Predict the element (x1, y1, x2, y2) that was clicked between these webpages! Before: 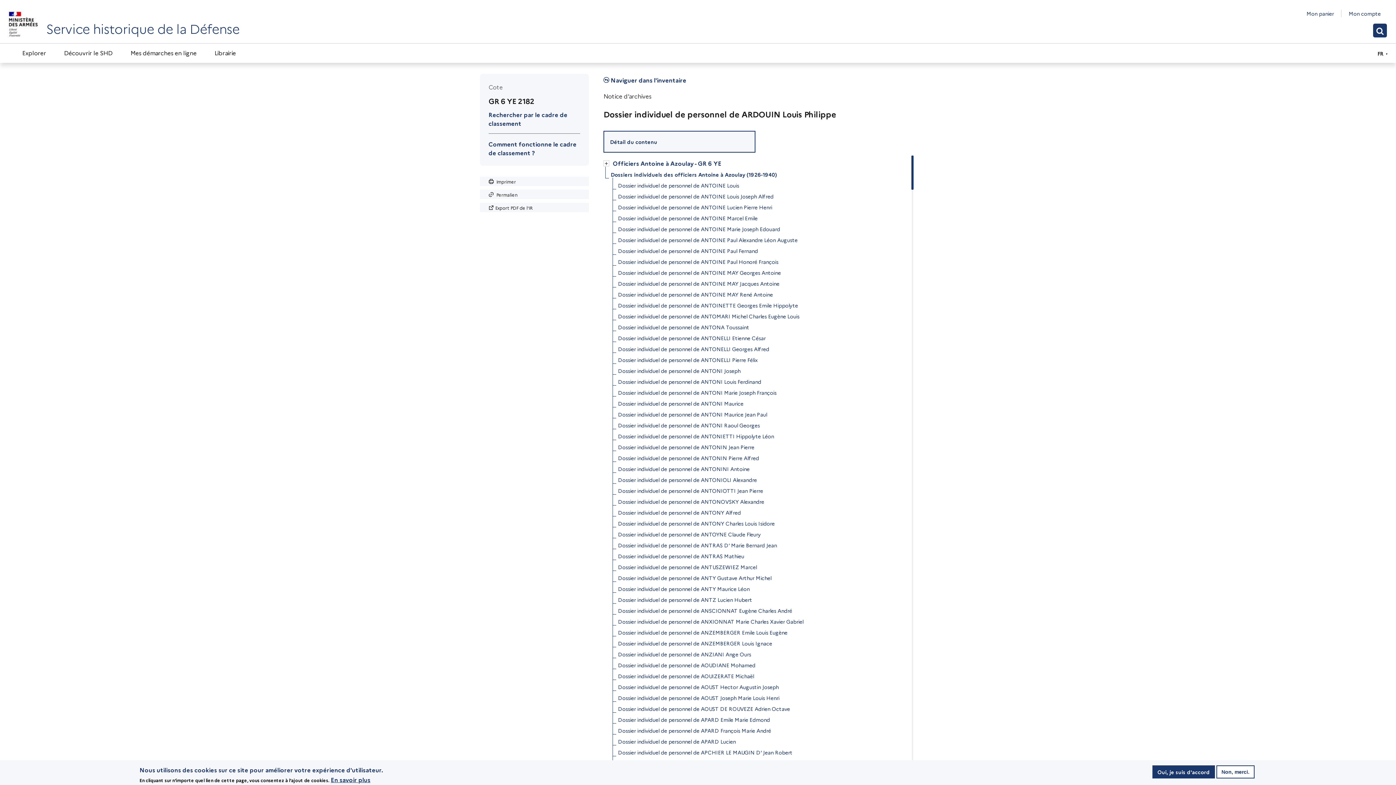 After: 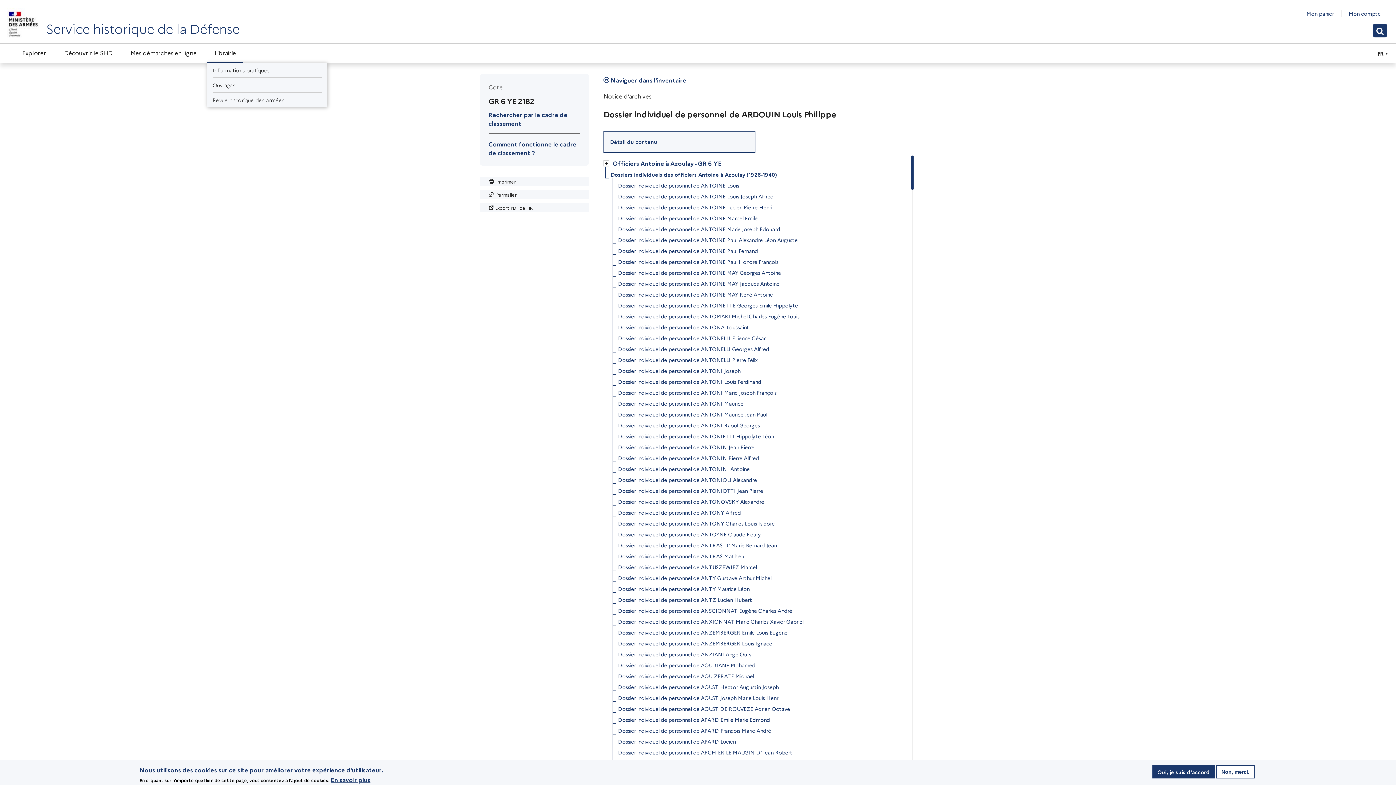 Action: bbox: (207, 43, 243, 62) label: Librairie